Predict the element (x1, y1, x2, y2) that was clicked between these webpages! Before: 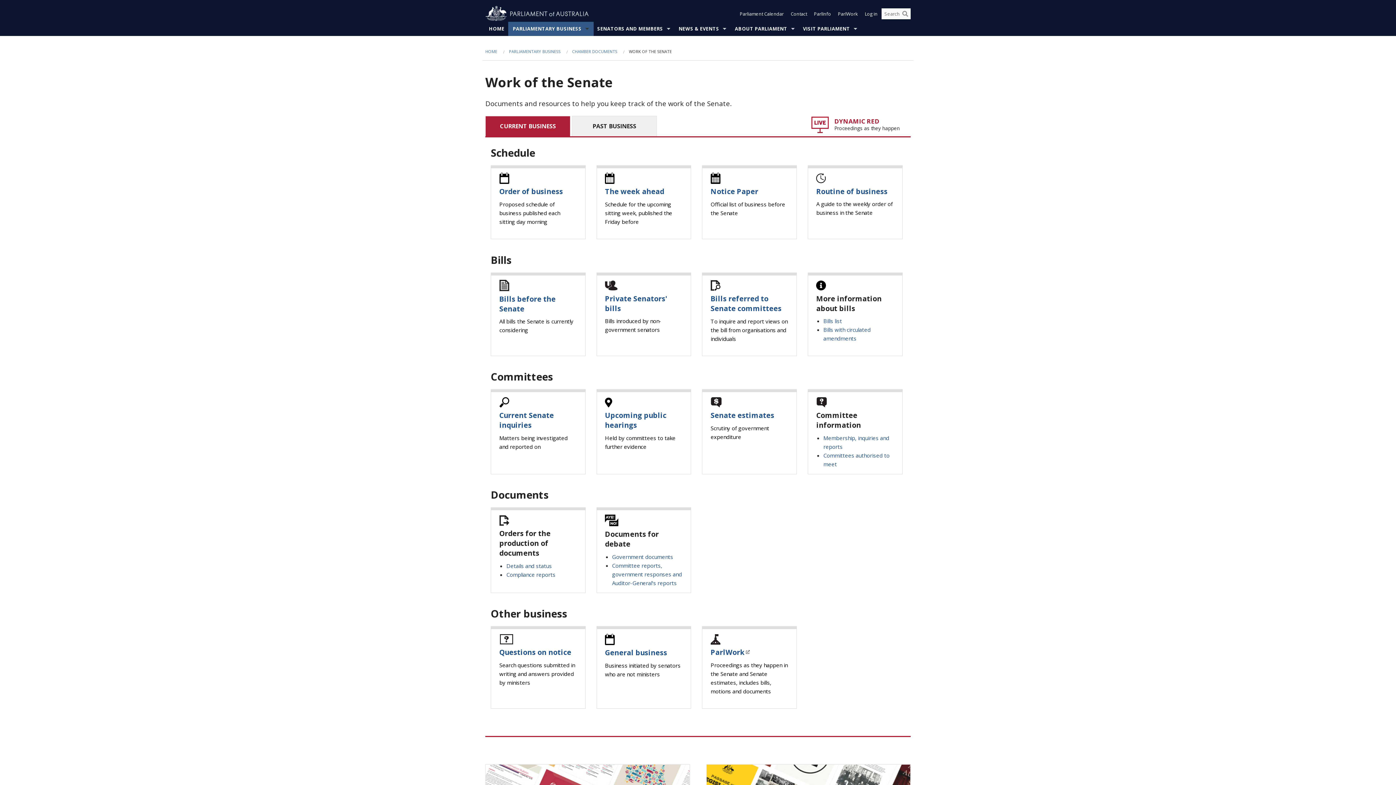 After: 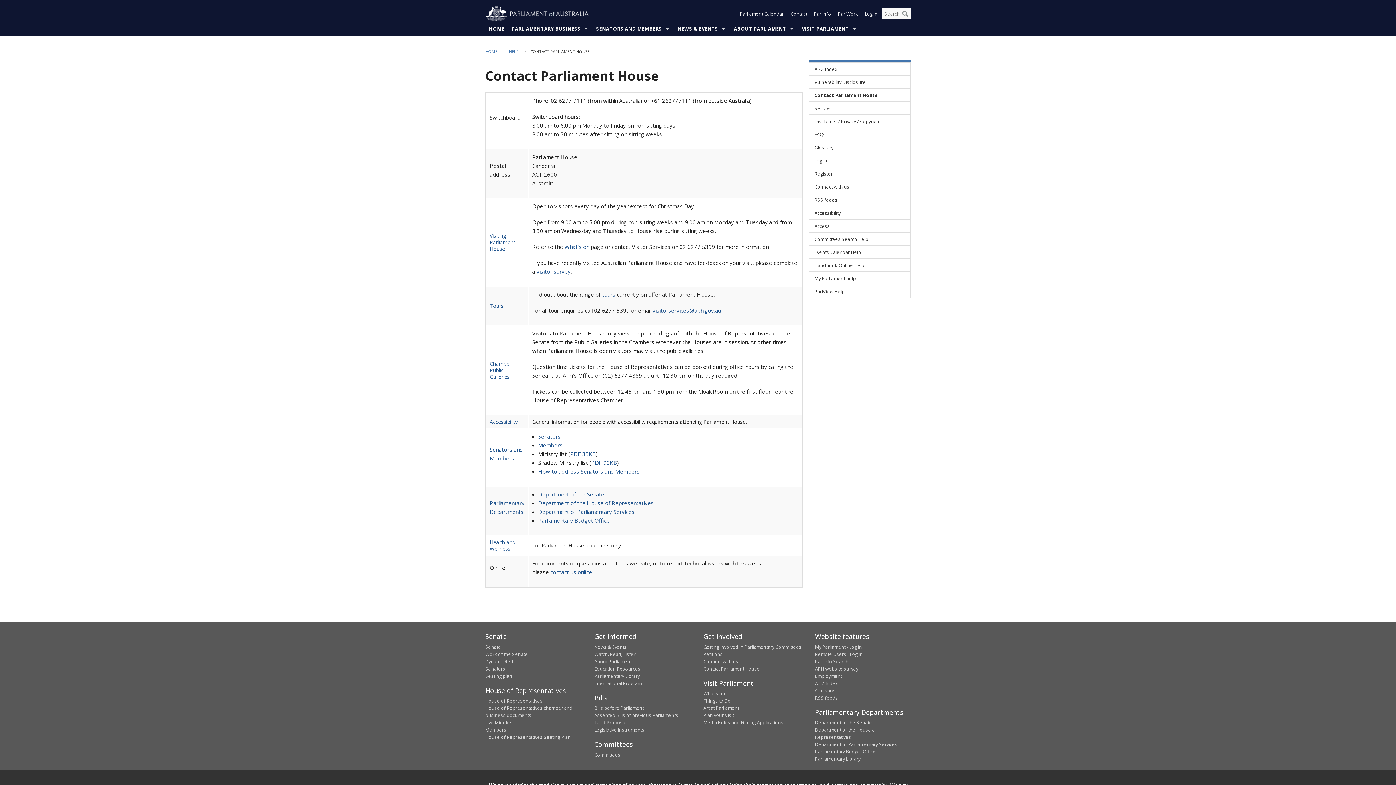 Action: label: Contact bbox: (788, 8, 810, 19)